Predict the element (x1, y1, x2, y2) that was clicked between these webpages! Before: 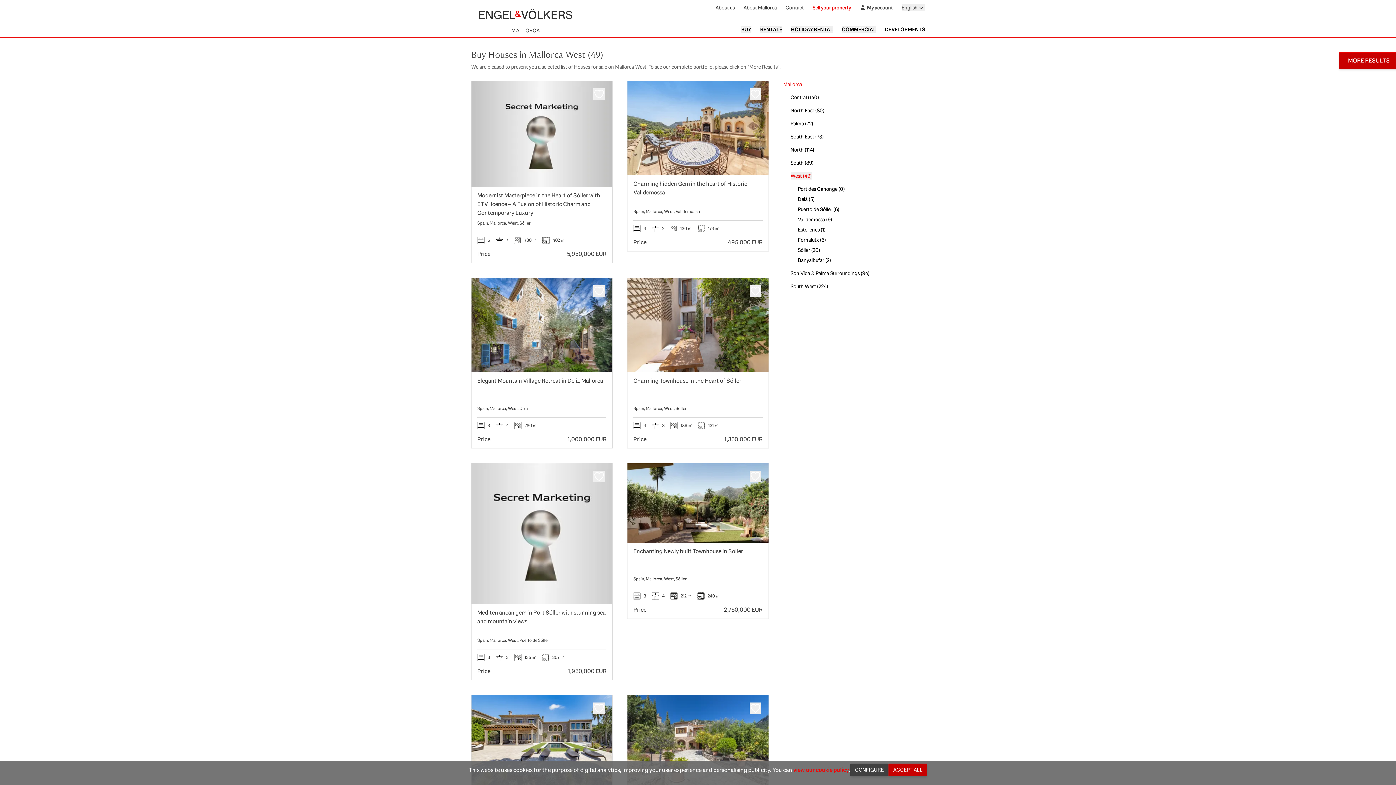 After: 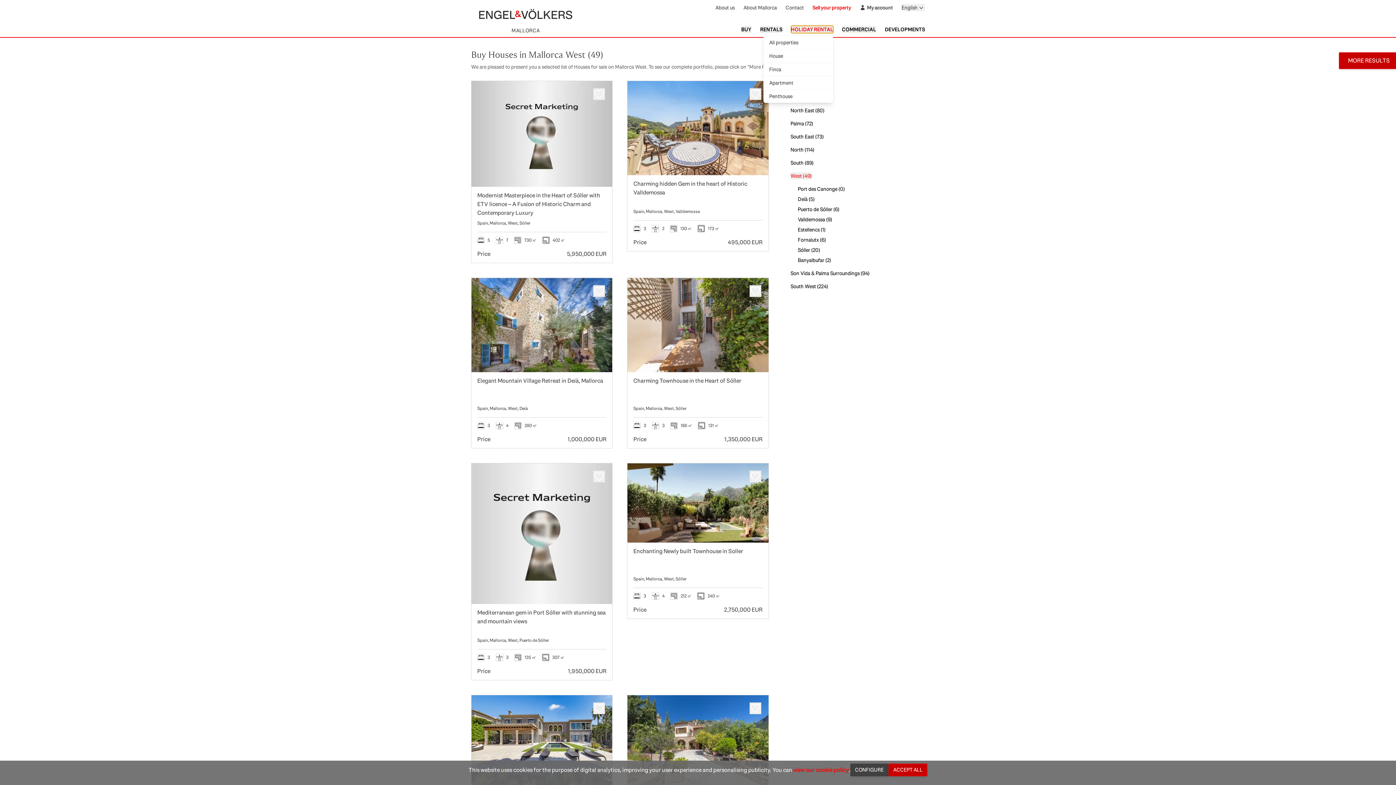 Action: label: HOLIDAY RENTAL bbox: (791, 25, 833, 33)